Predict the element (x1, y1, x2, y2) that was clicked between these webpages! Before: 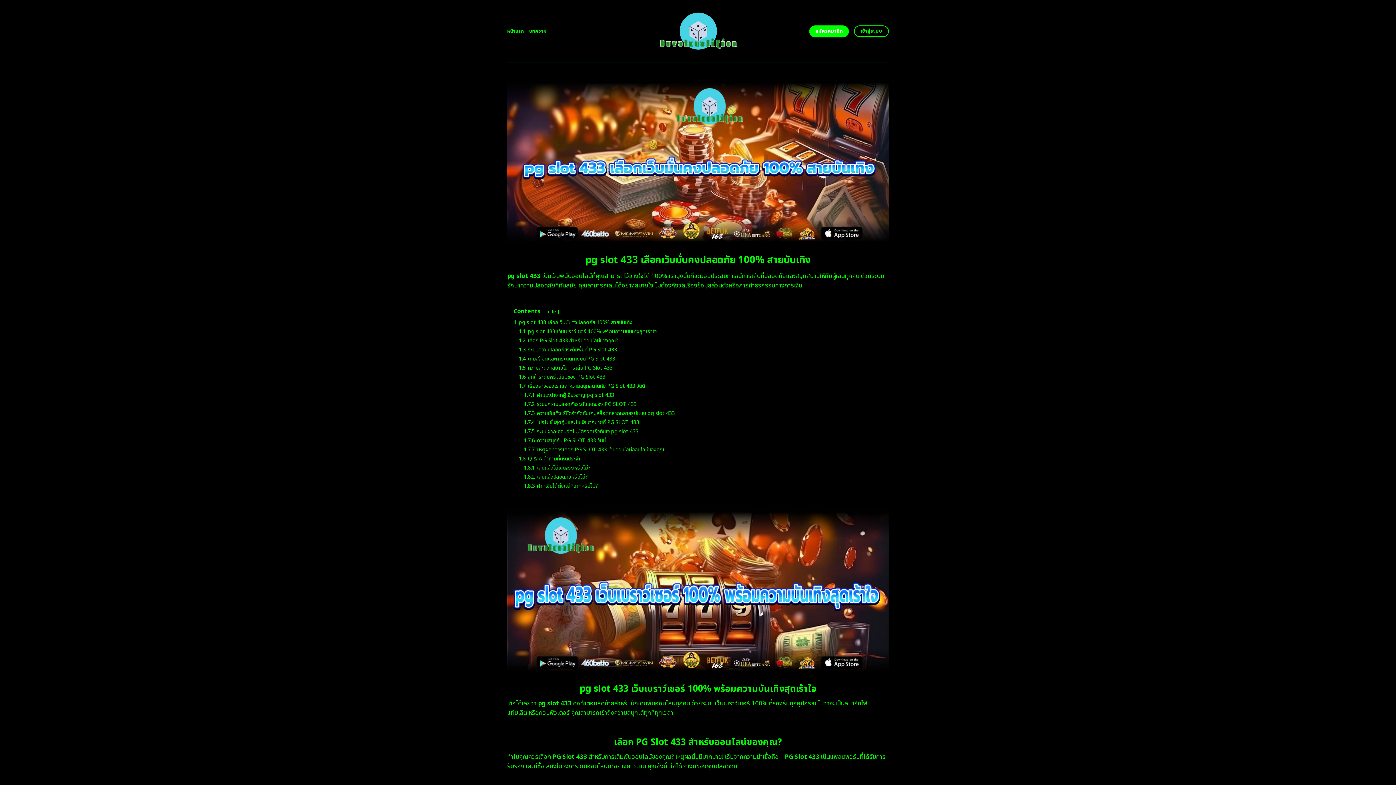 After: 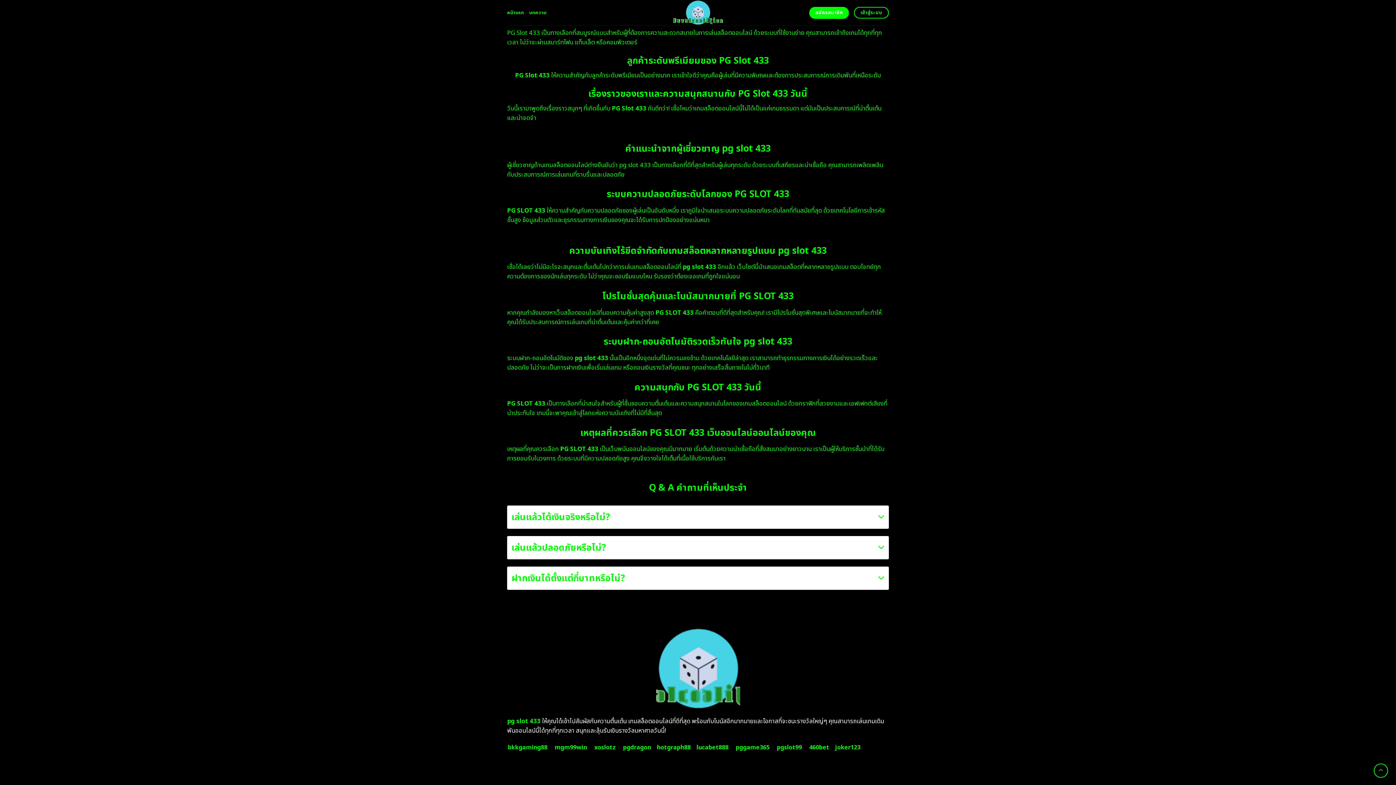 Action: bbox: (524, 427, 638, 435) label: 1.7.5 ระบบฝาก-ถอนอัตโนมัติรวดเร็วทันใจ pg slot 433